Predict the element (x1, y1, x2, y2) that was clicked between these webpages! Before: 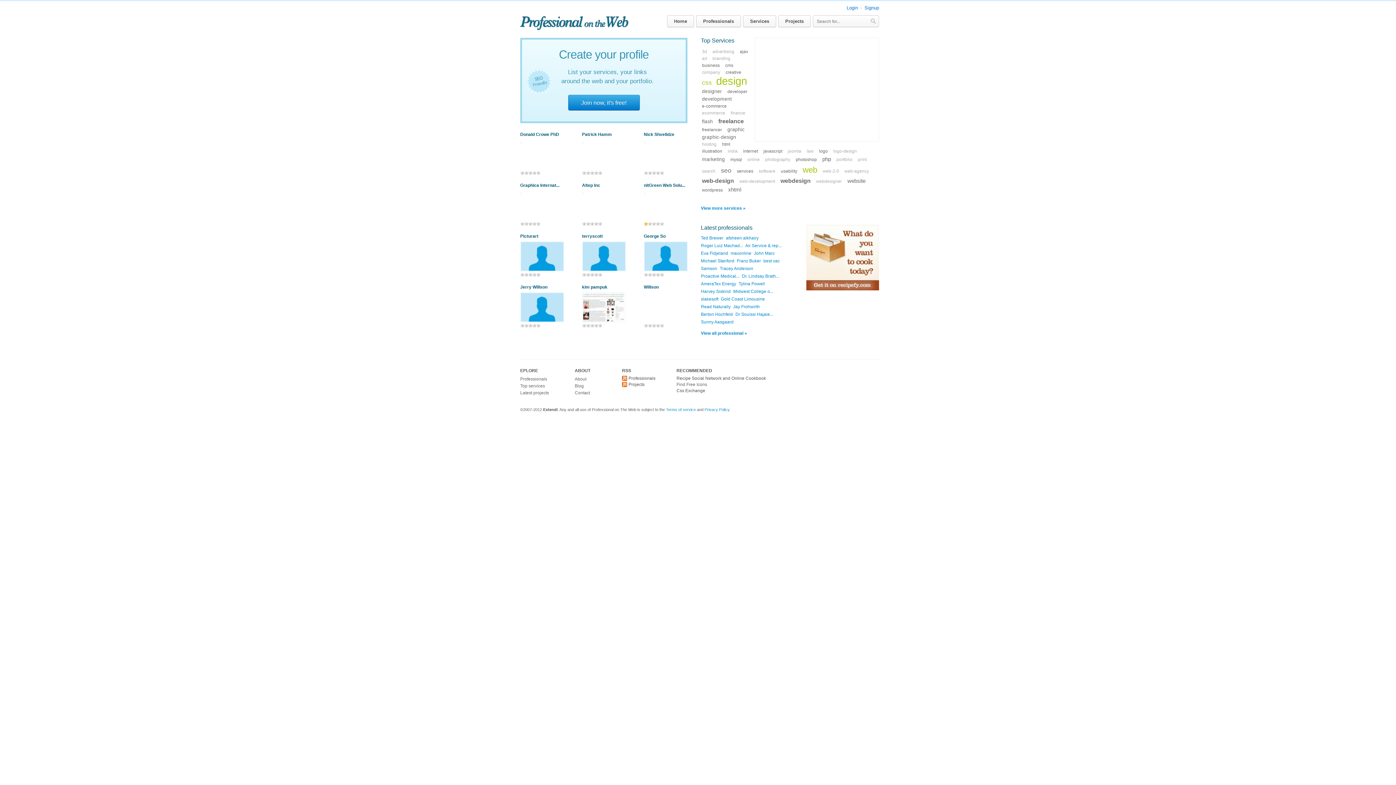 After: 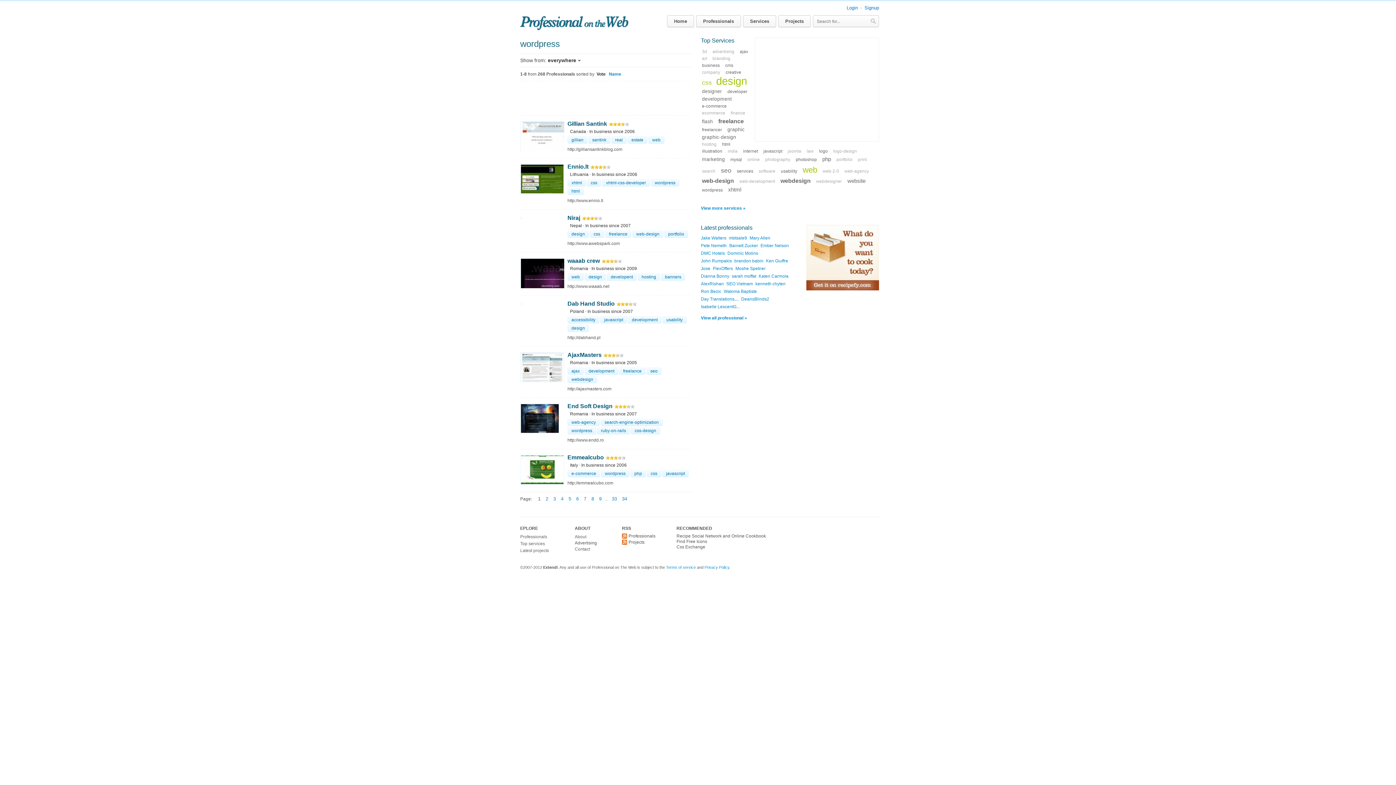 Action: bbox: (701, 187, 724, 193) label: wordpress